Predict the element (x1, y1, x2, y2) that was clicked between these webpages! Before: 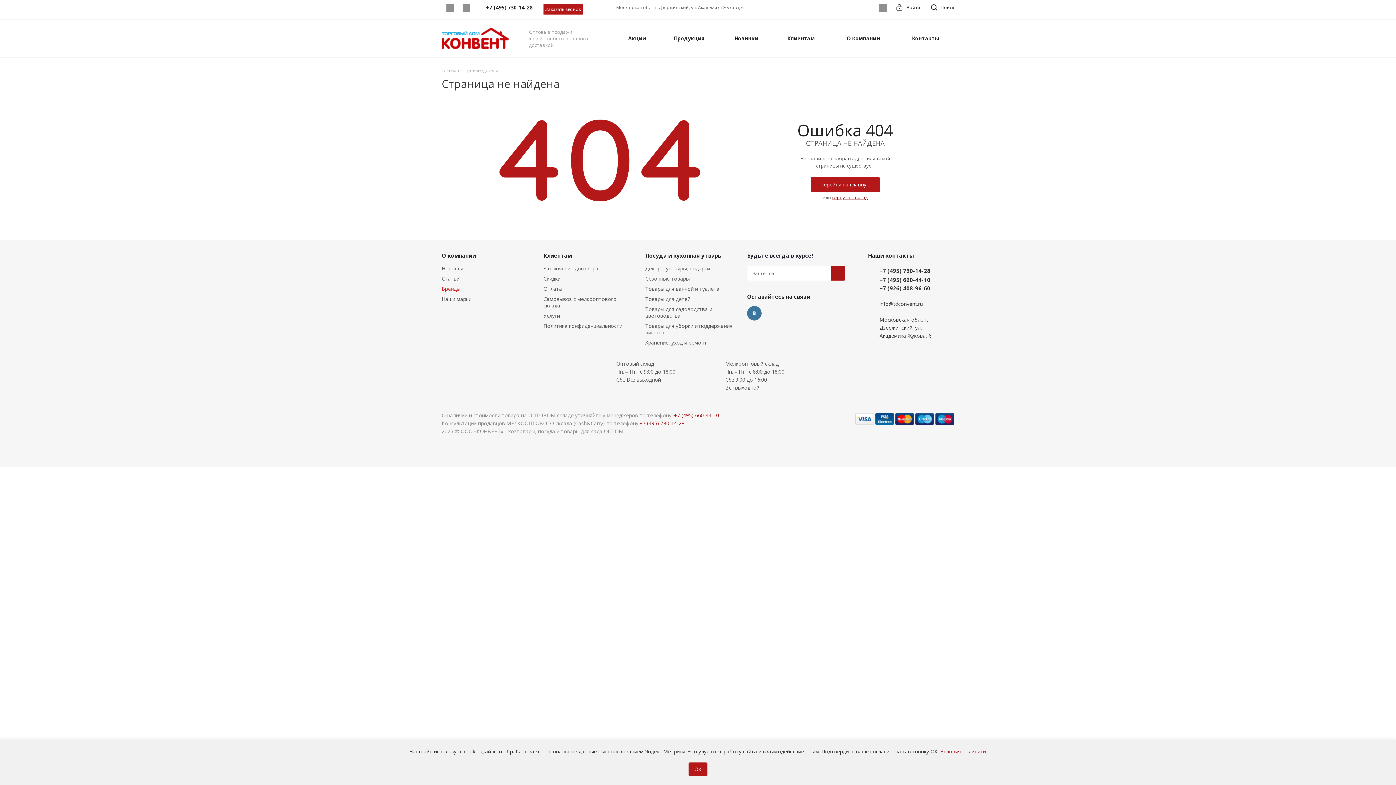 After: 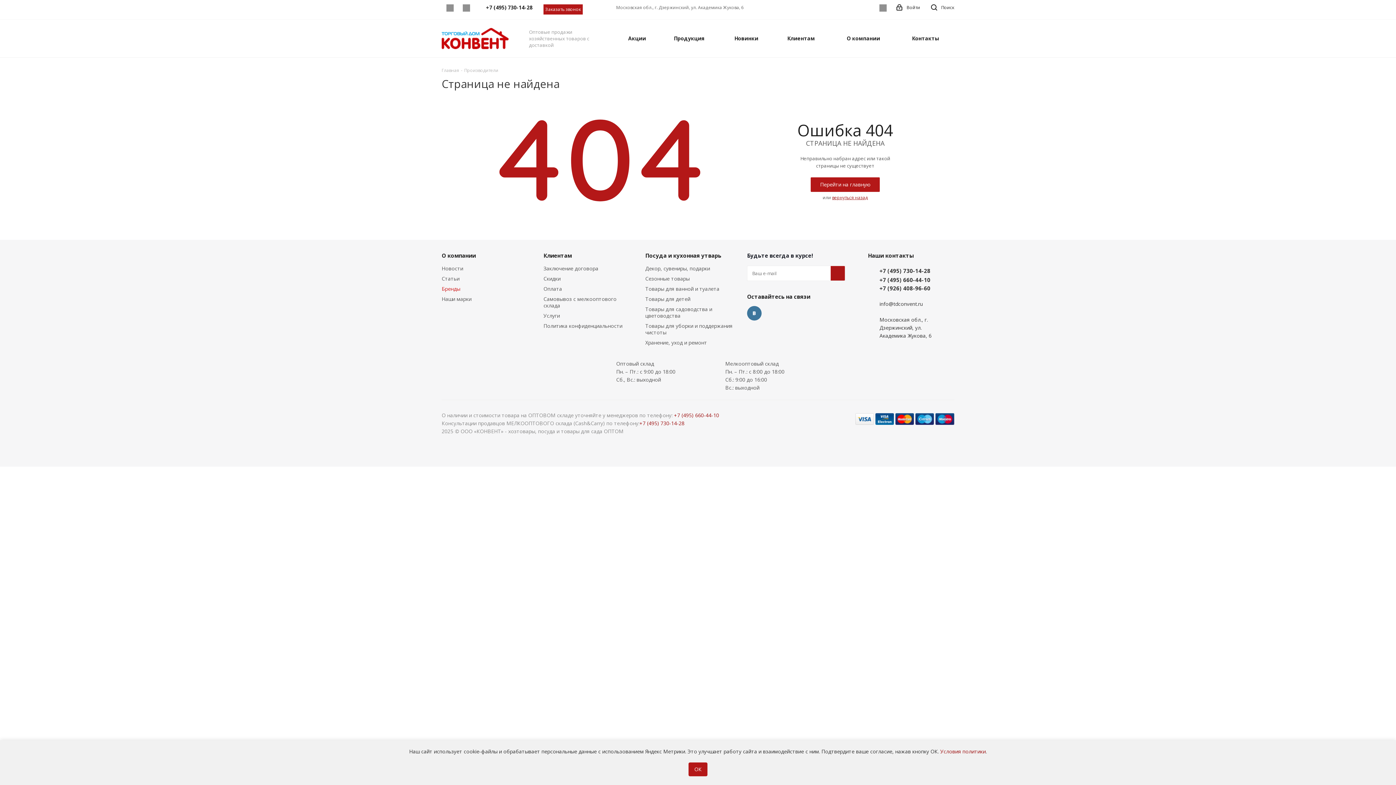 Action: label: +7 (495) 730-14-28 bbox: (879, 266, 930, 276)